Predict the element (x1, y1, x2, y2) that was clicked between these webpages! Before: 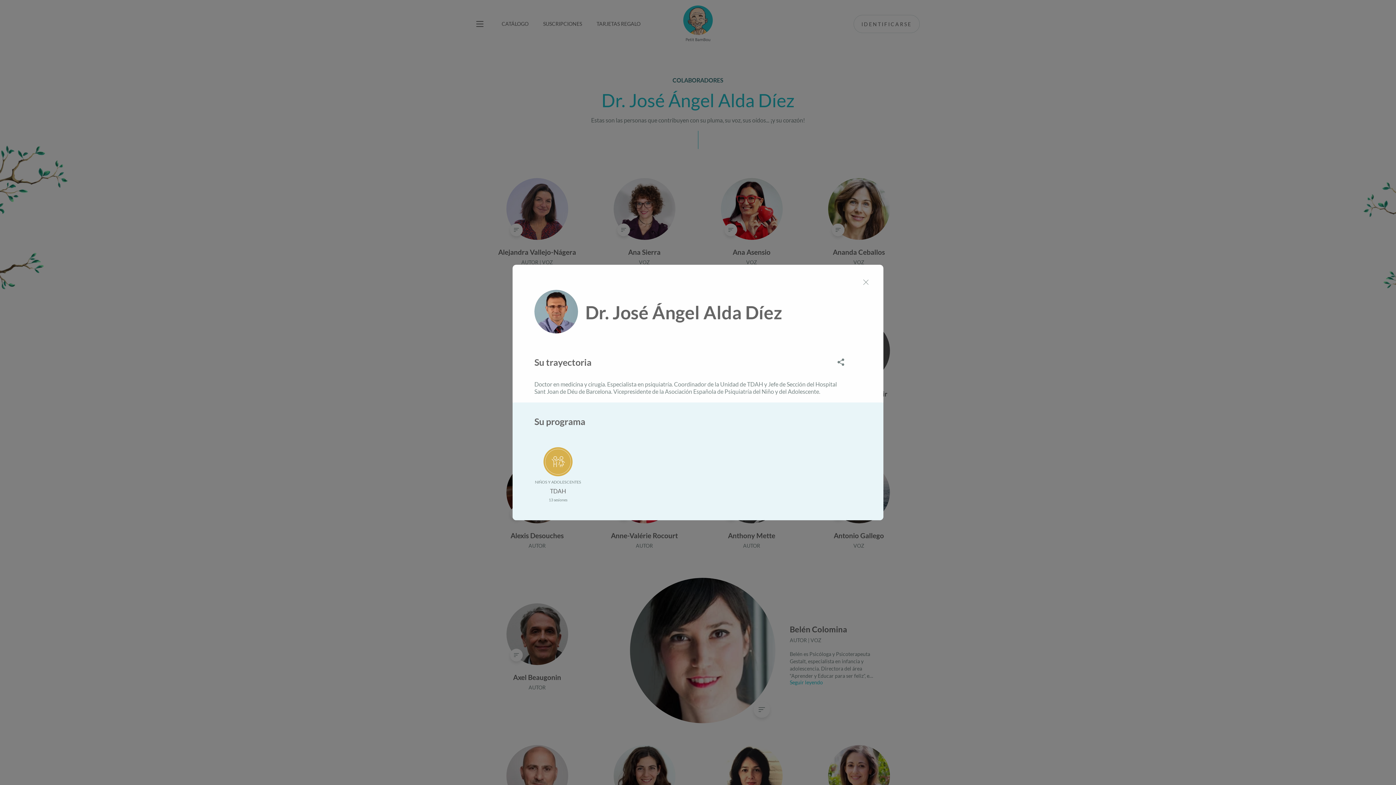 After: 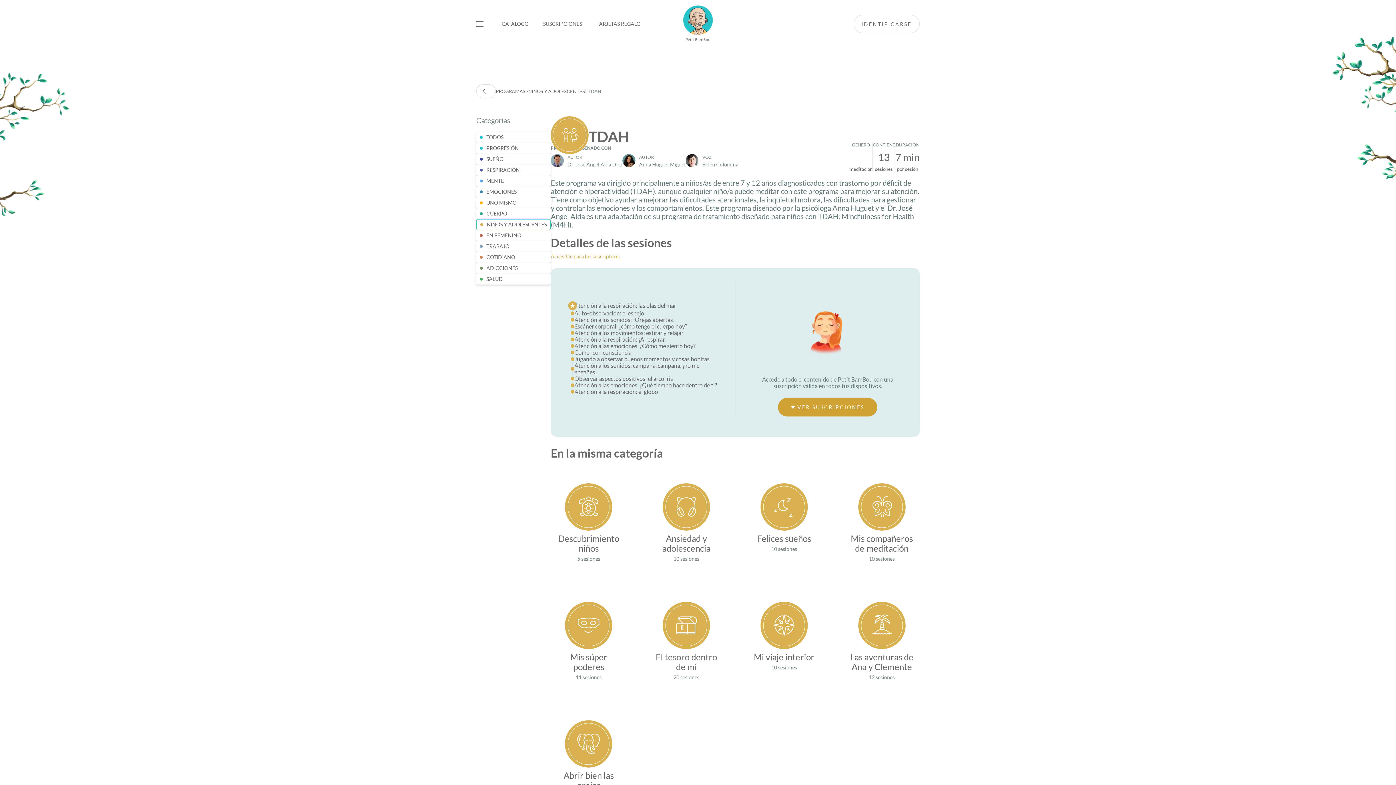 Action: label: NIÑOS Y ADOLESCENTES

TDAH

13 sesiones bbox: (534, 440, 581, 513)